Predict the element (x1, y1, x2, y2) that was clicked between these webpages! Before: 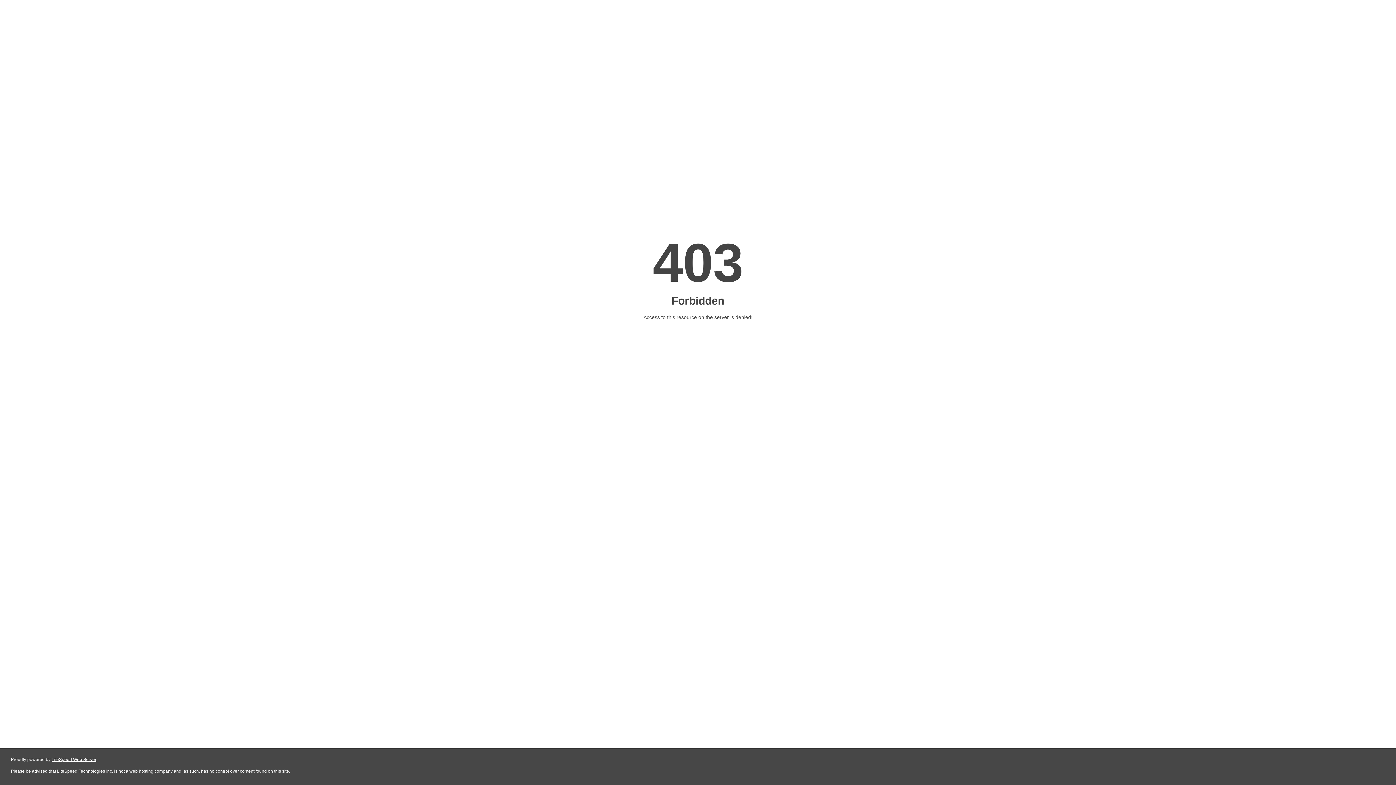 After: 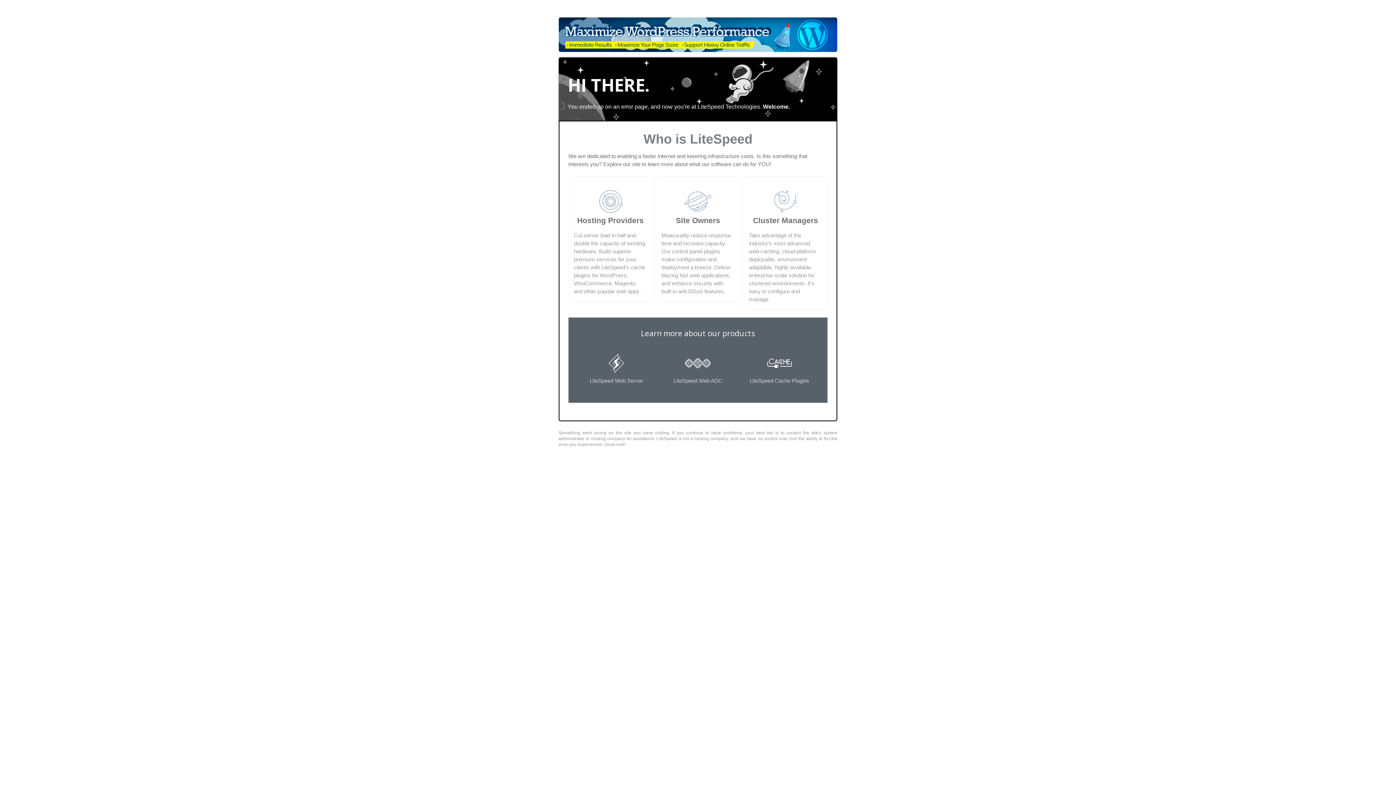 Action: label: LiteSpeed Web Server bbox: (51, 757, 96, 762)